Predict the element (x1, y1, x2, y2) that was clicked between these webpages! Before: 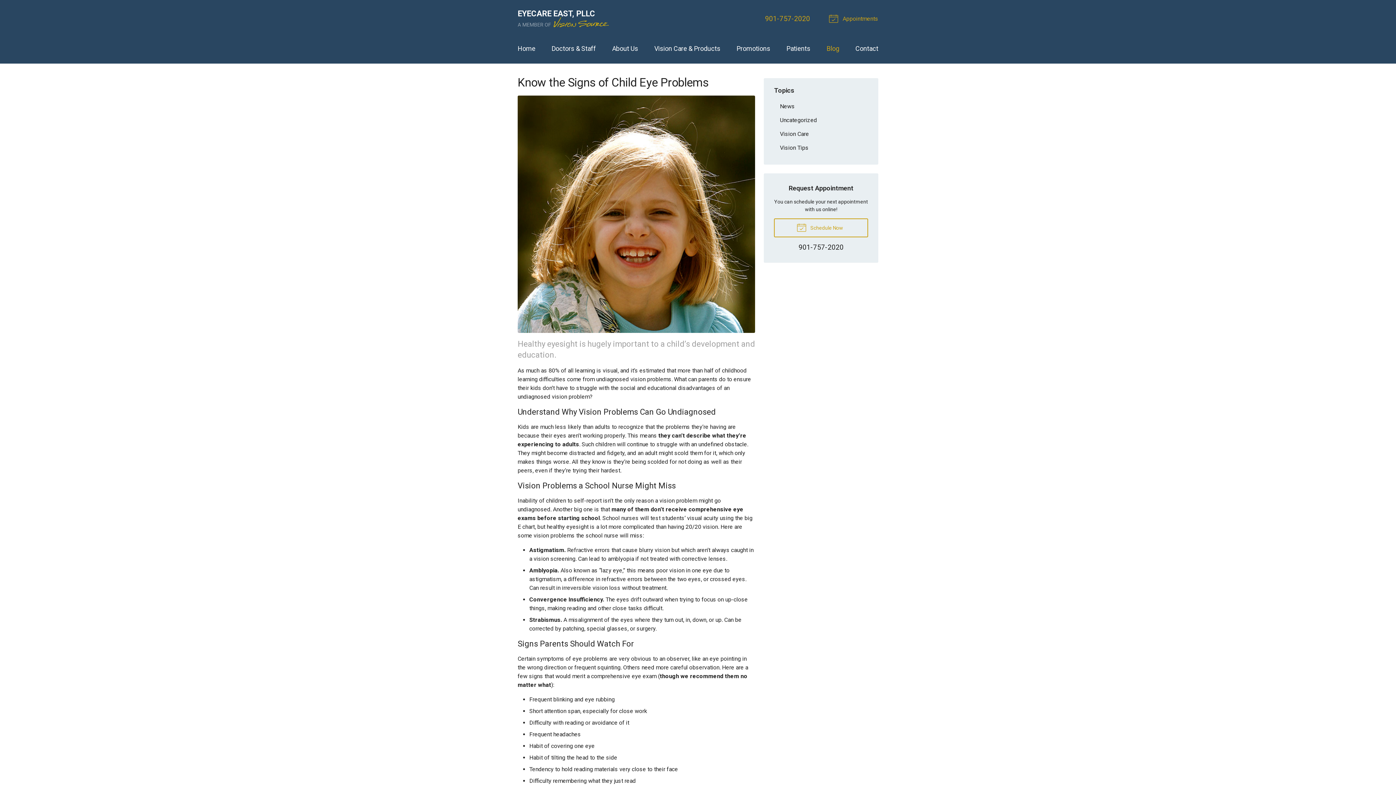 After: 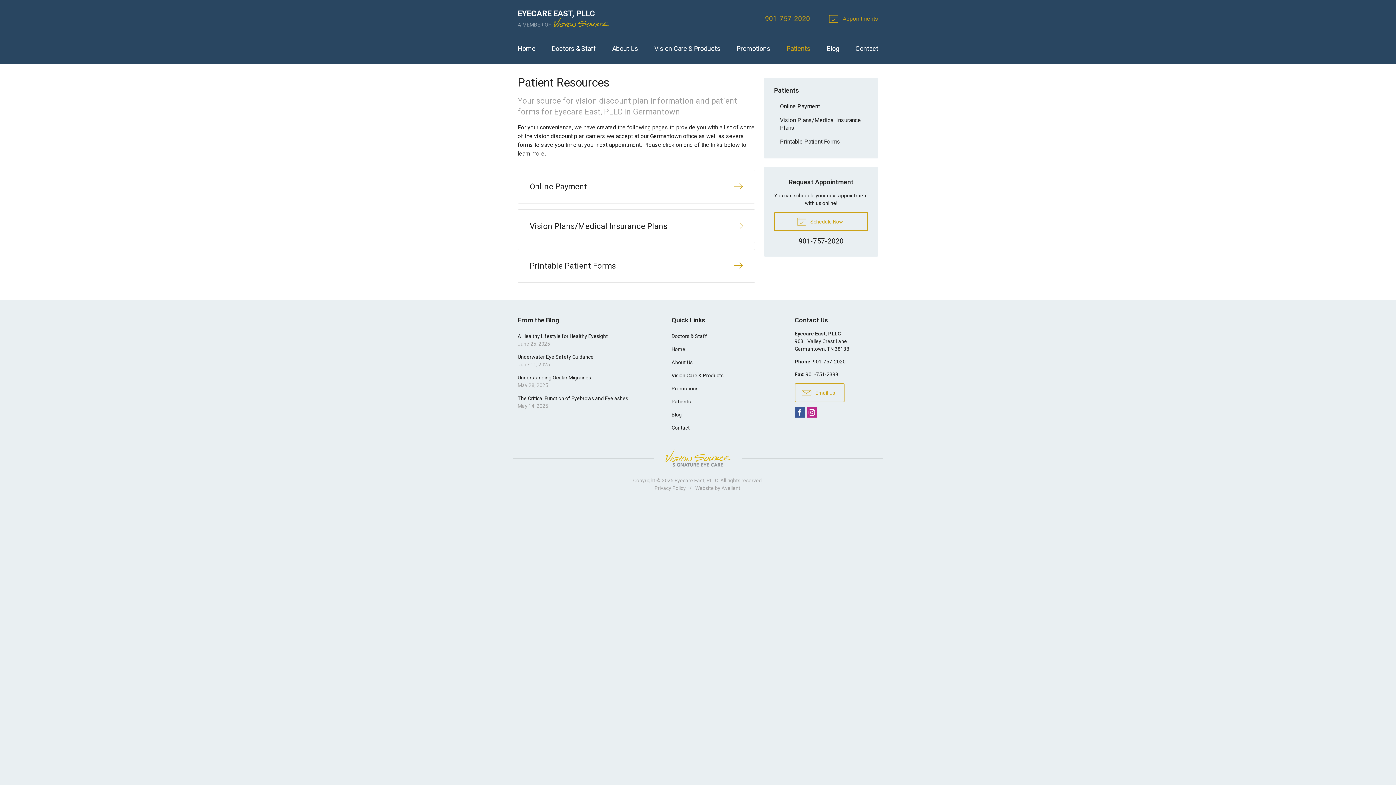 Action: label: Patients bbox: (786, 39, 810, 57)